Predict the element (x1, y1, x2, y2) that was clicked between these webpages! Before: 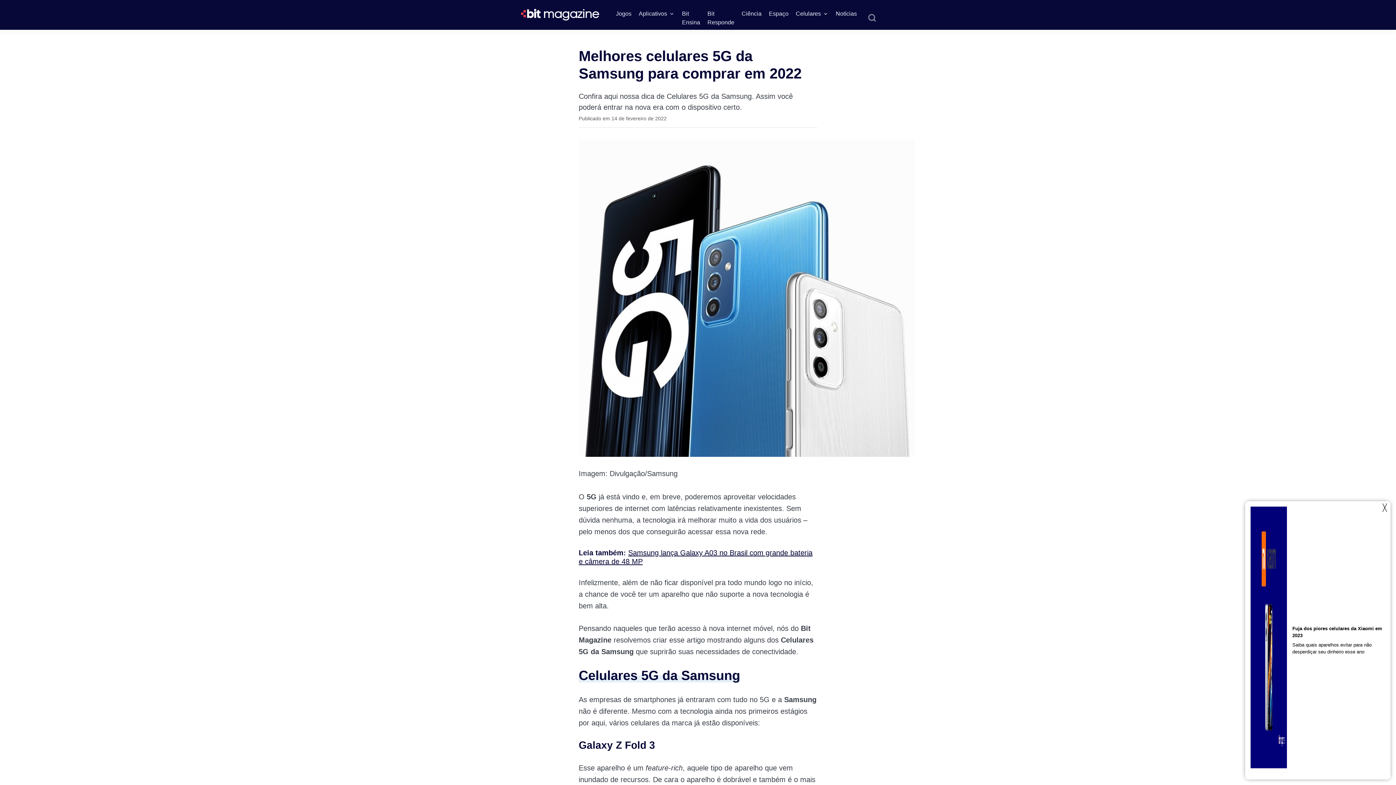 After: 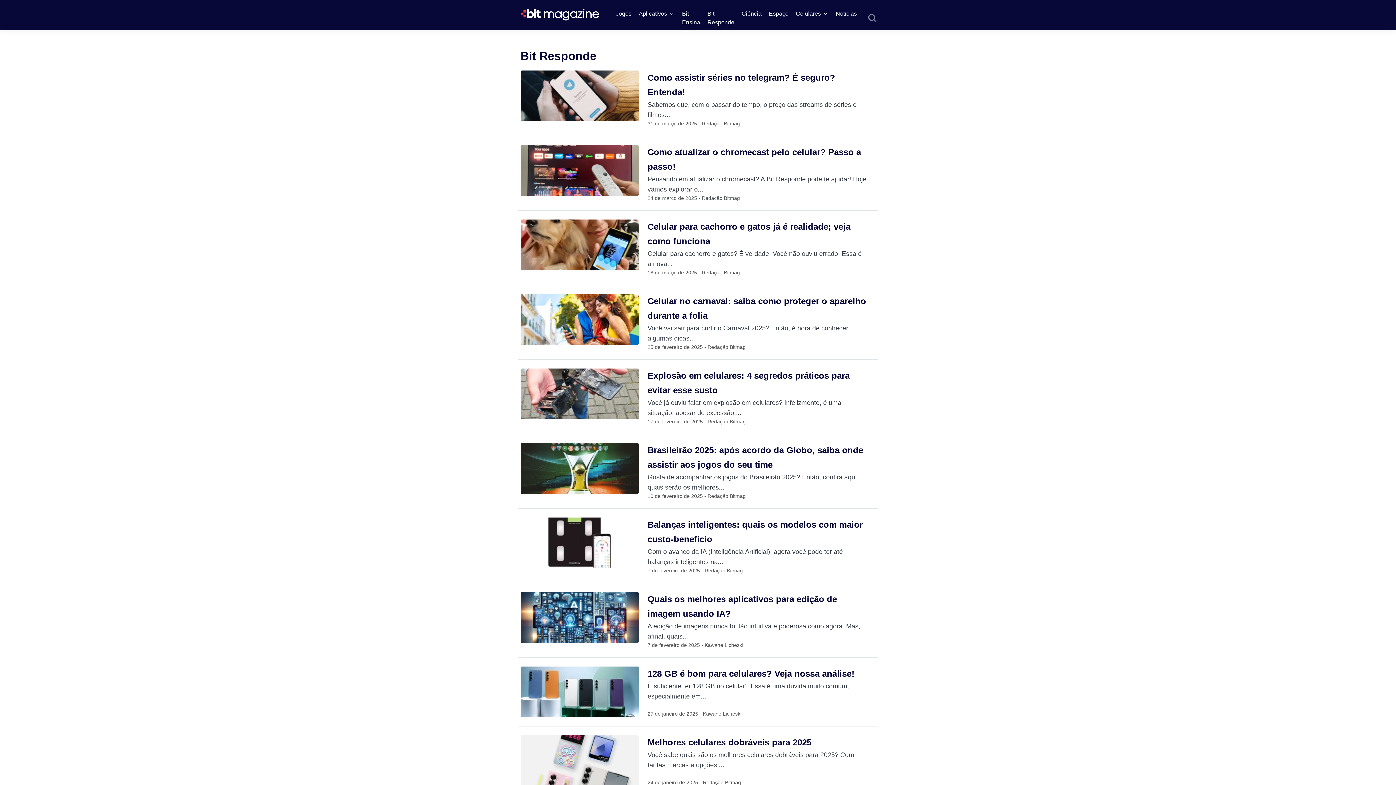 Action: bbox: (707, 9, 734, 26) label: Bit Responde